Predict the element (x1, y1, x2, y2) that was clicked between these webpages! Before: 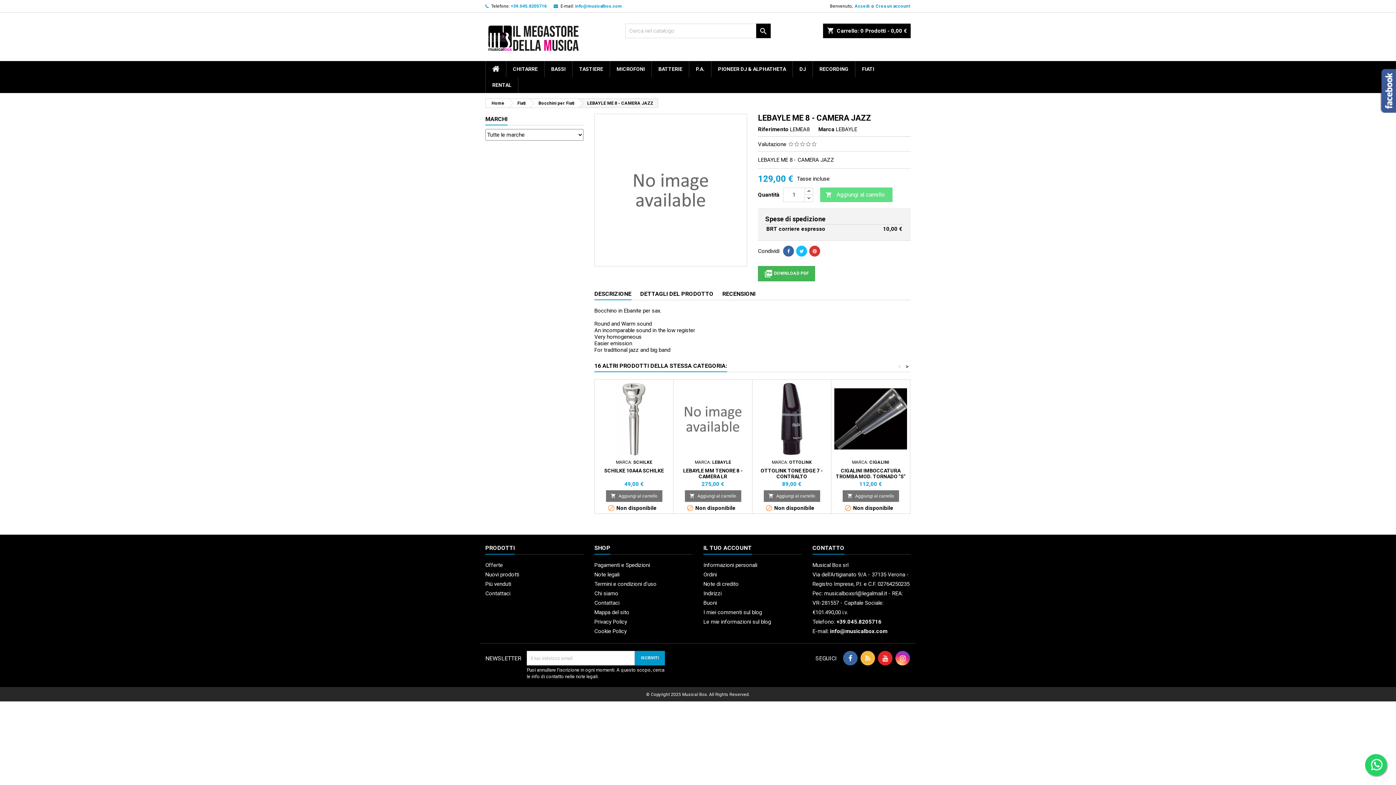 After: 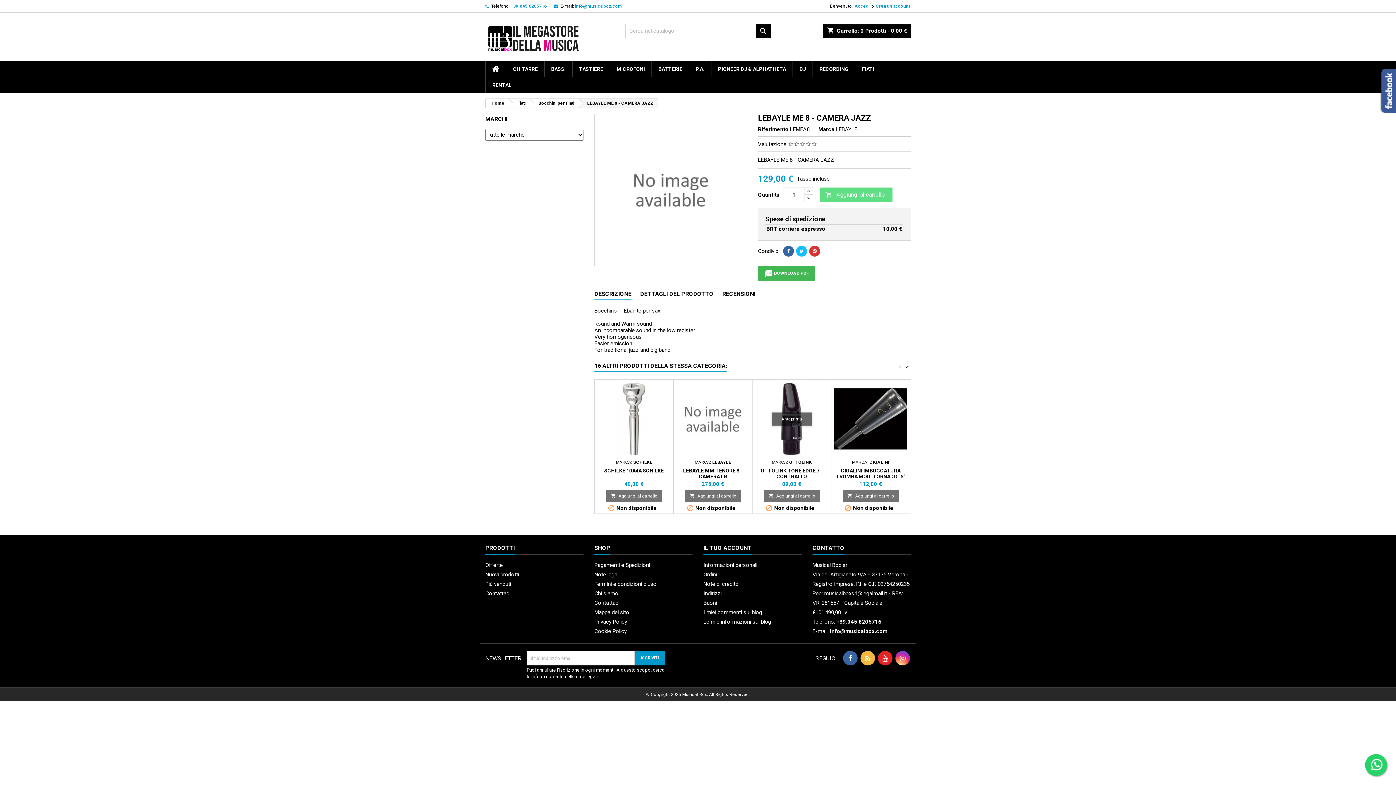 Action: label: OTTOLINK TONE EDGE 7 - CONTRALTO bbox: (760, 468, 823, 479)